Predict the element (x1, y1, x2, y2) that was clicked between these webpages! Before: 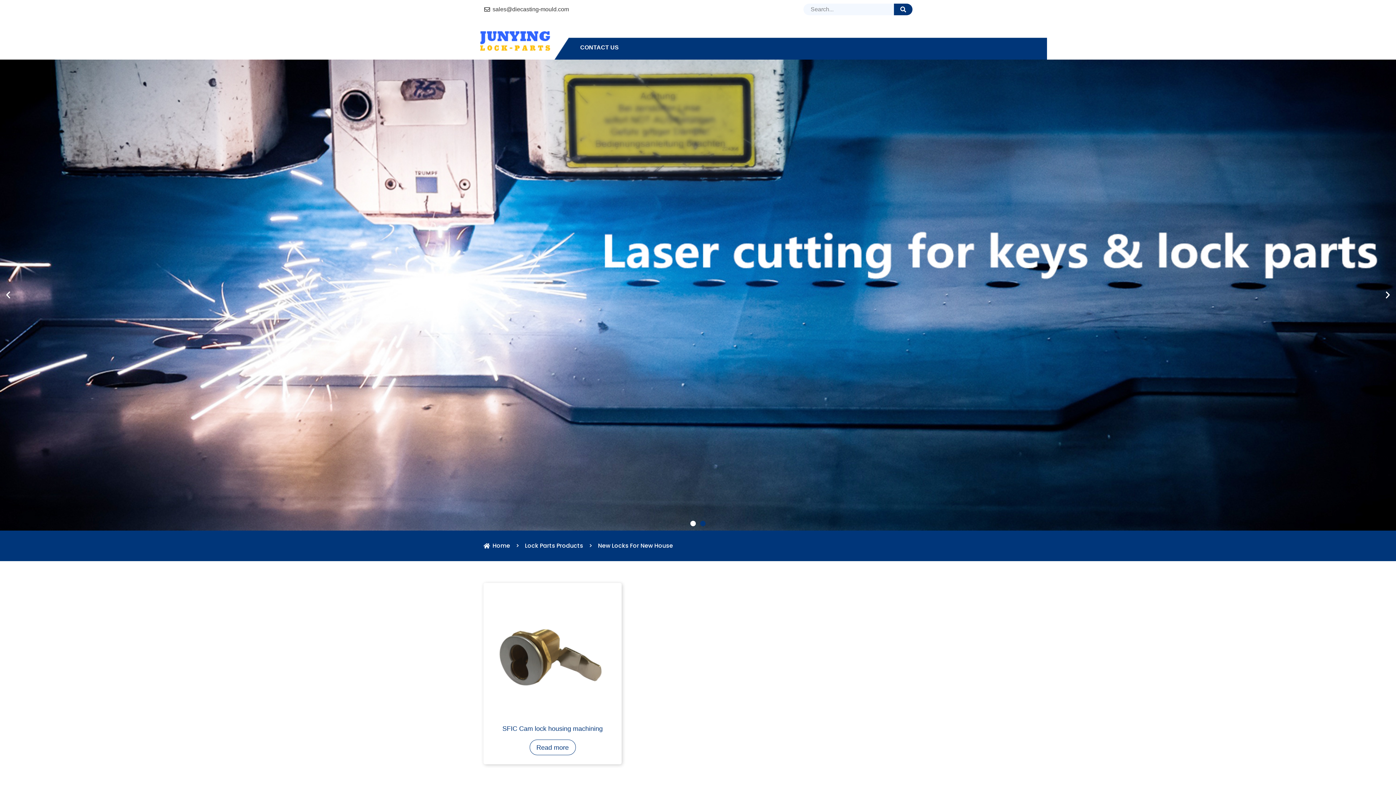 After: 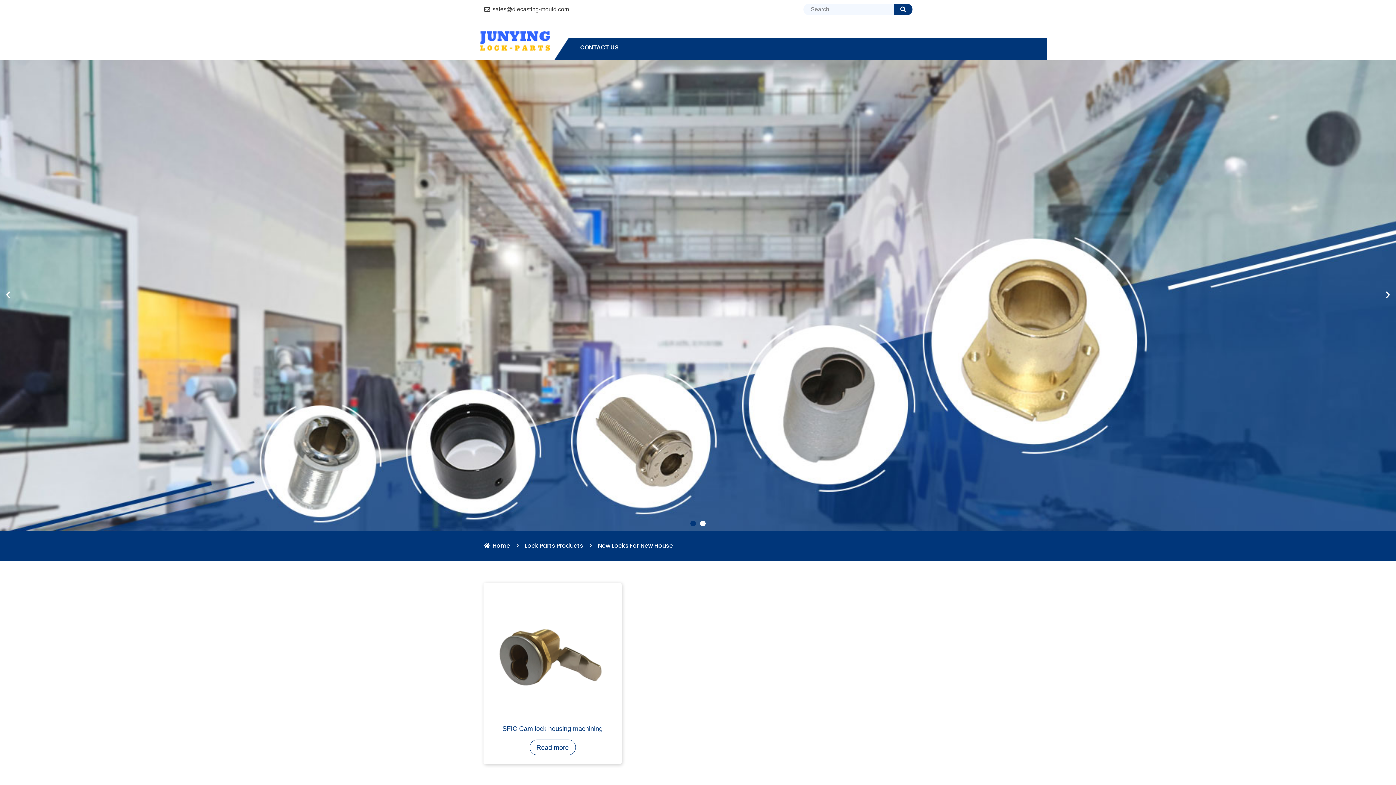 Action: bbox: (3, 290, 12, 299) label: Previous slide